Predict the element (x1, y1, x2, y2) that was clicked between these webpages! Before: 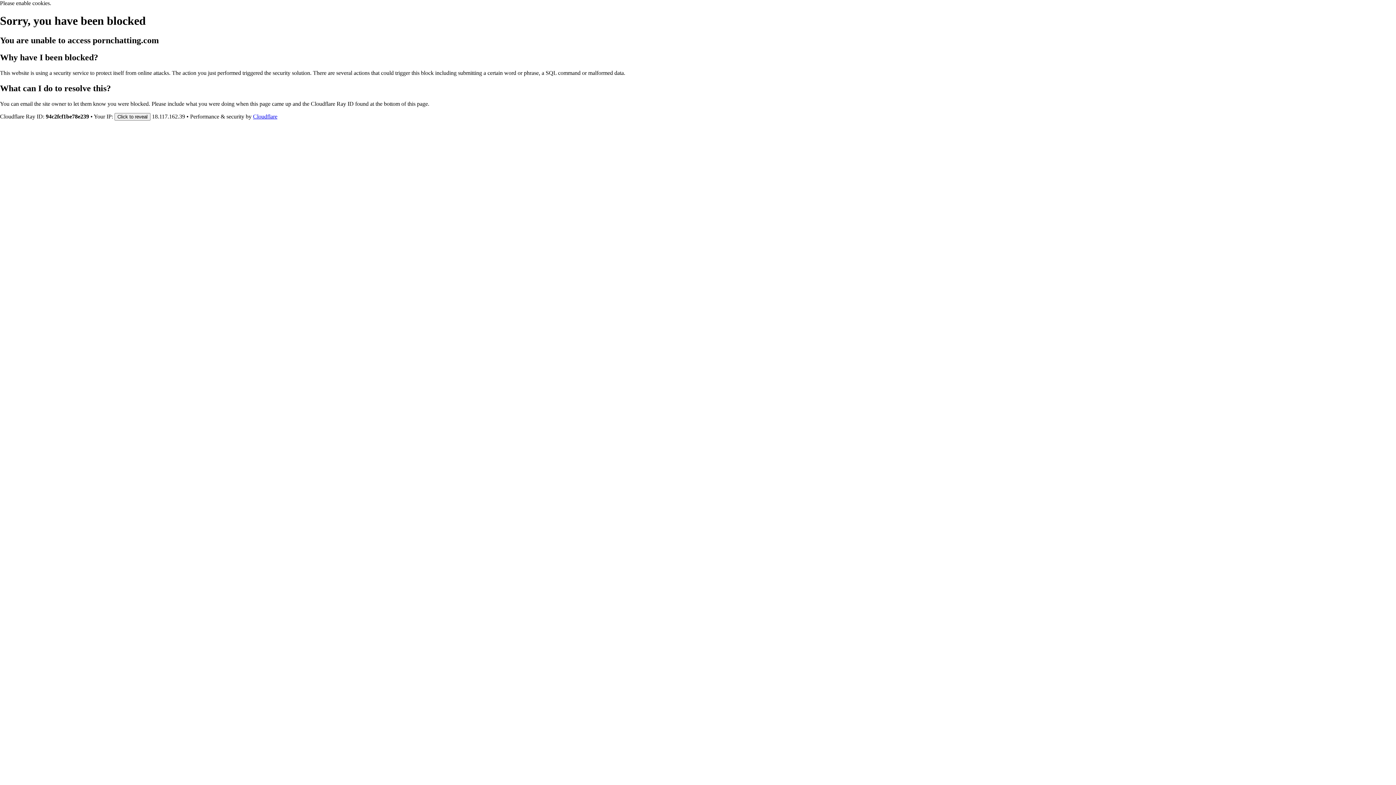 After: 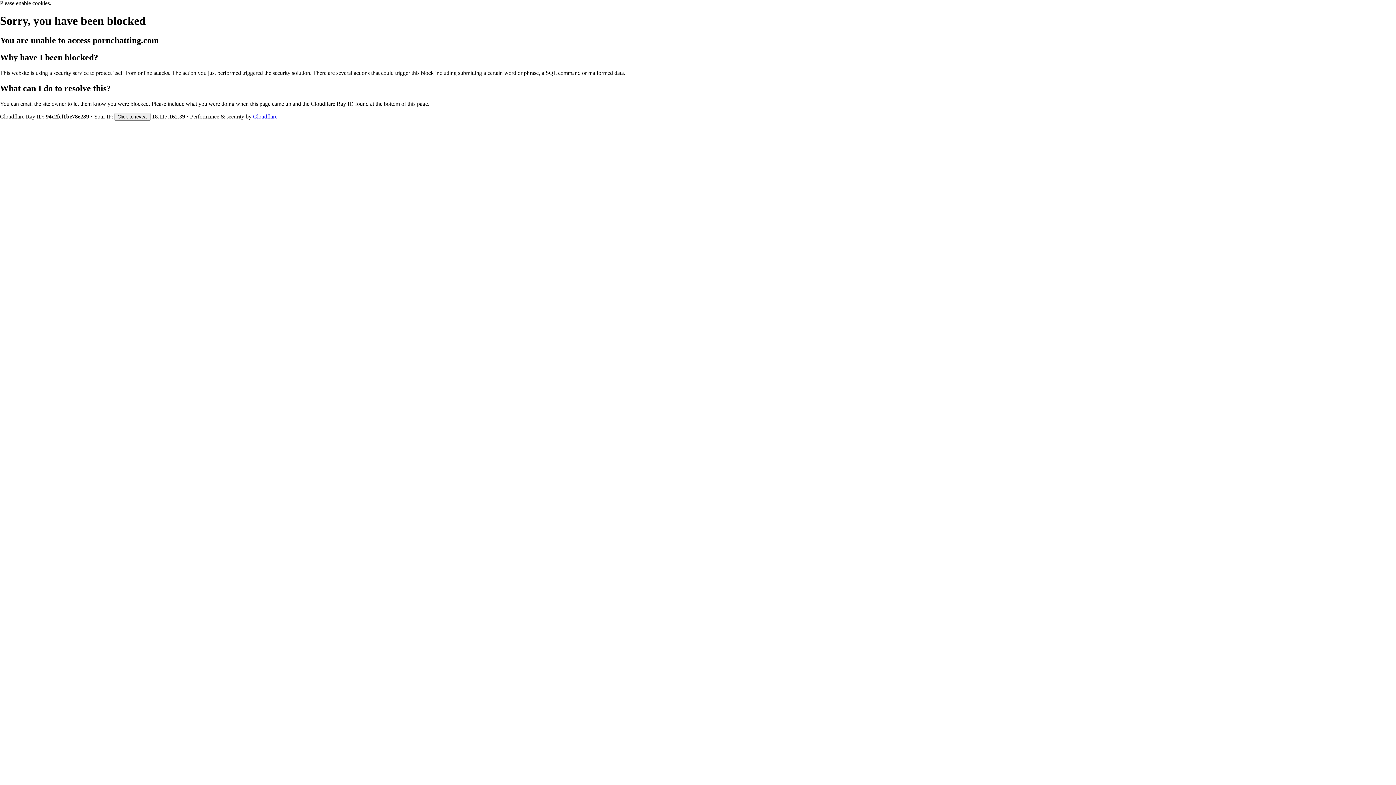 Action: label: Cloudflare bbox: (253, 113, 277, 119)